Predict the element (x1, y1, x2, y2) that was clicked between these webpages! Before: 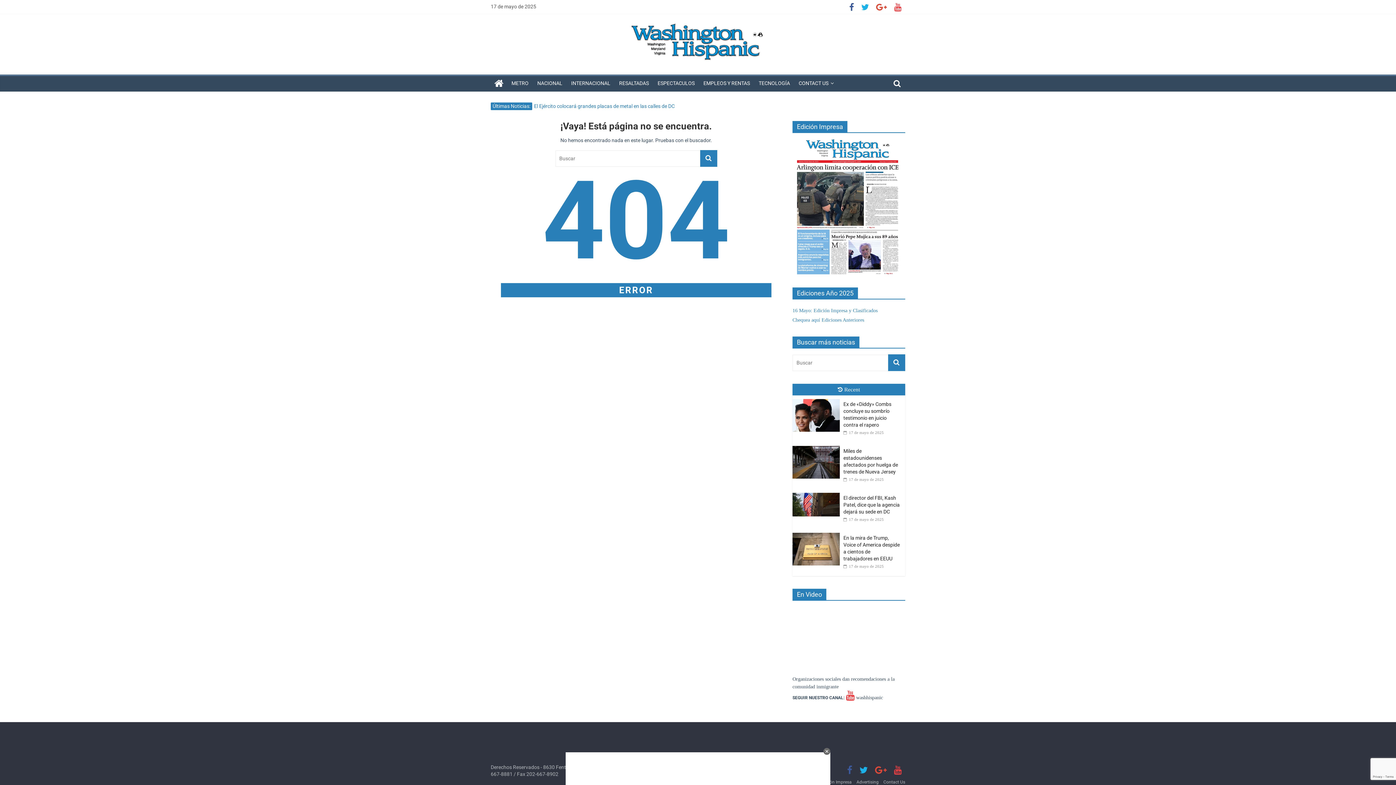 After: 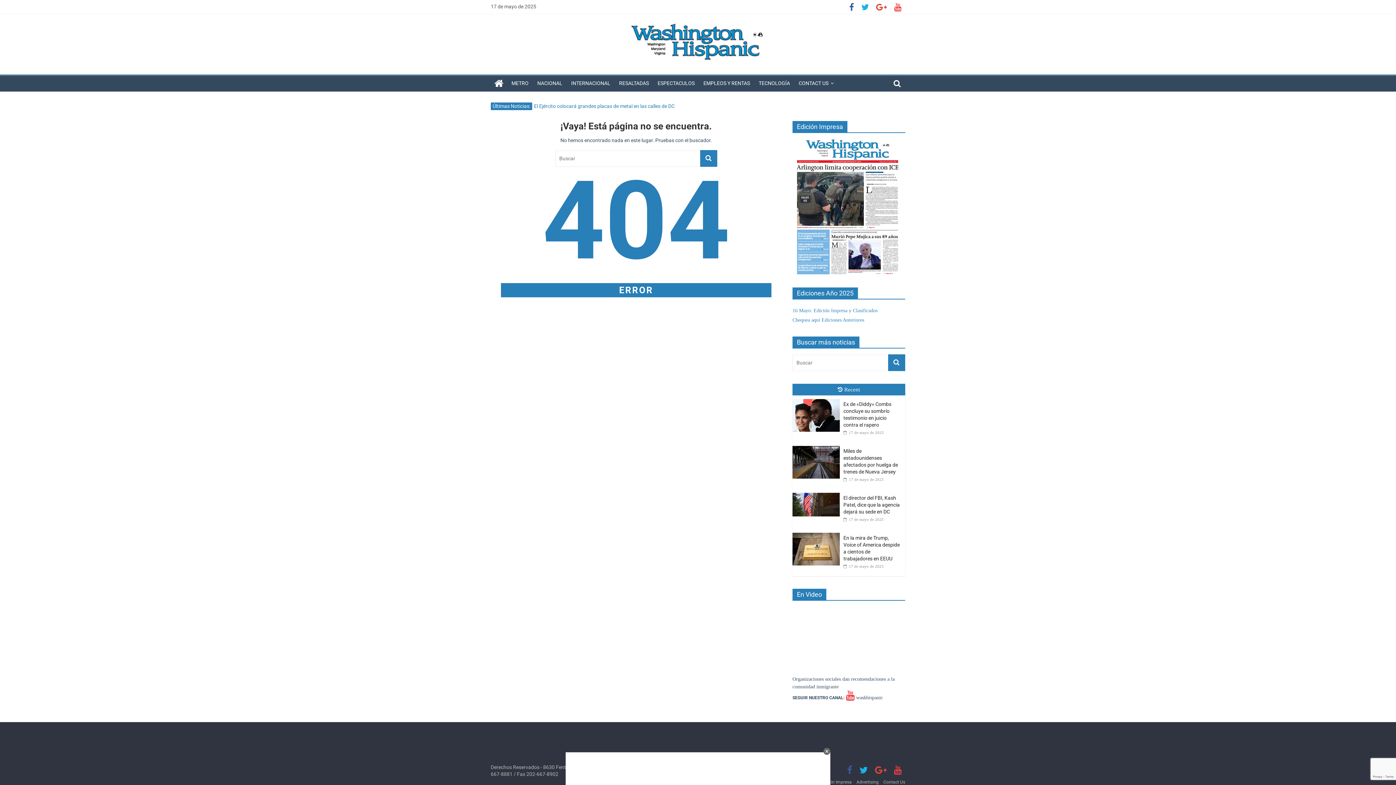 Action: label: 
SEGUIR NUESTRO CANAL:  washhispanic bbox: (792, 695, 883, 700)